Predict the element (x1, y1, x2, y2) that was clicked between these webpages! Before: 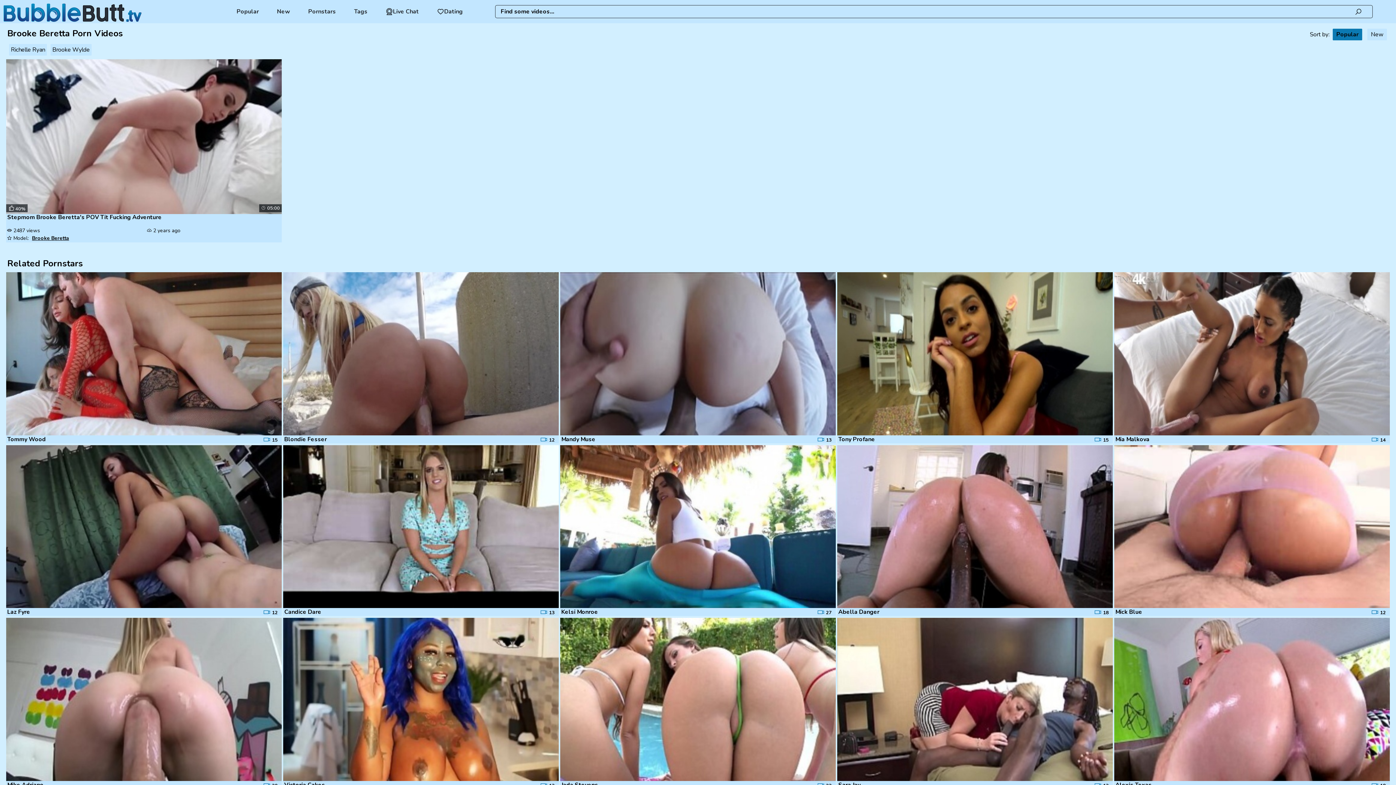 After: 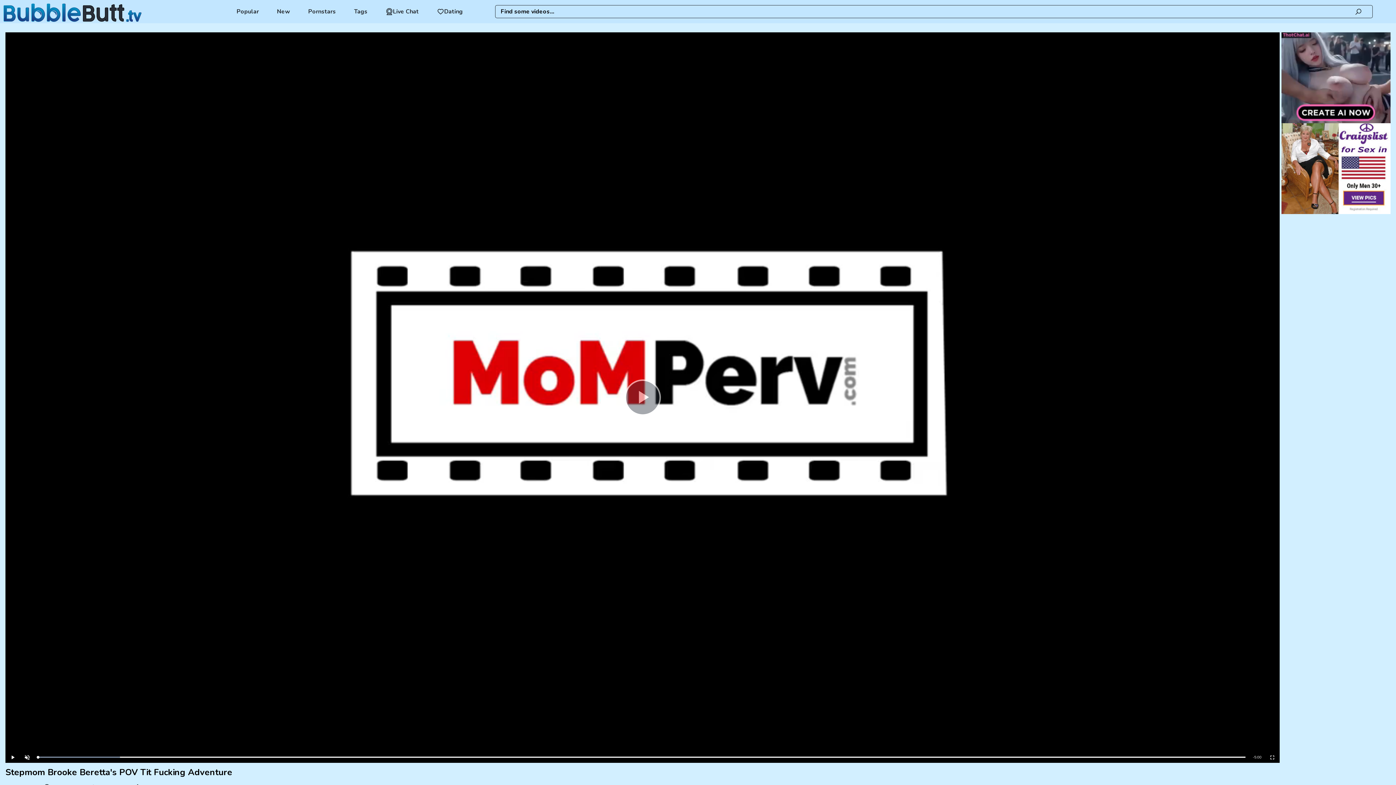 Action: bbox: (7, 214, 278, 220) label: Stepmom Brooke Beretta's POV Tit Fucking Adventure